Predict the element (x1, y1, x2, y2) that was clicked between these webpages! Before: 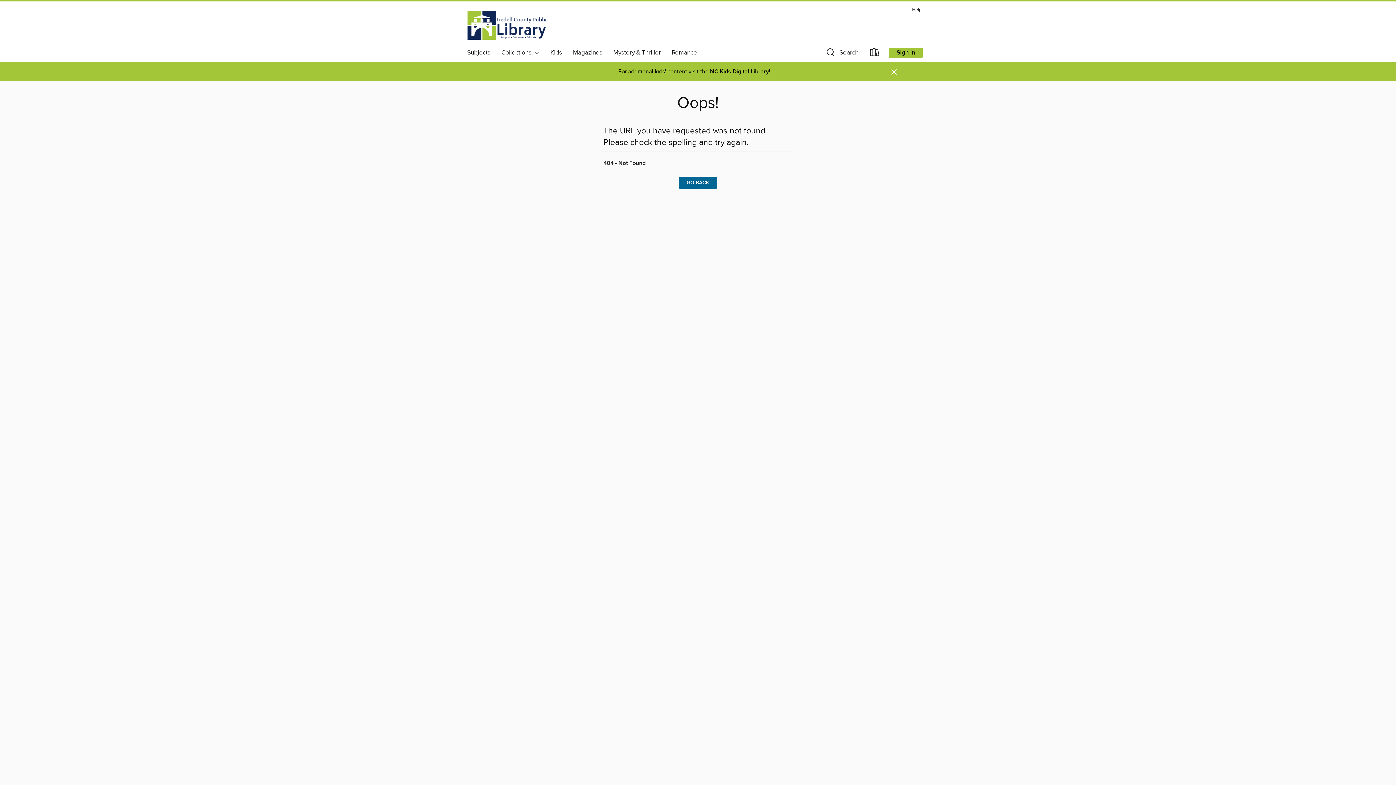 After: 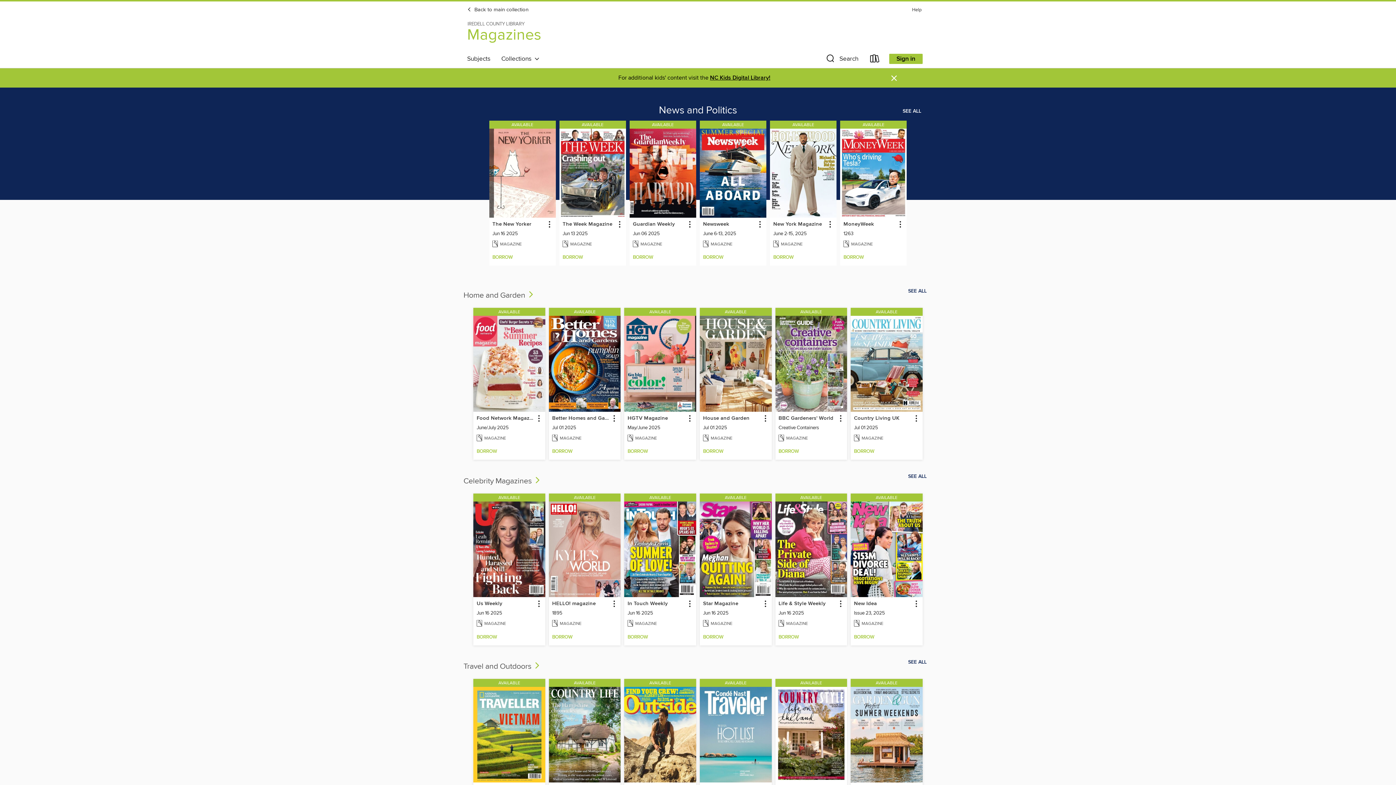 Action: bbox: (567, 46, 608, 58) label: Magazines